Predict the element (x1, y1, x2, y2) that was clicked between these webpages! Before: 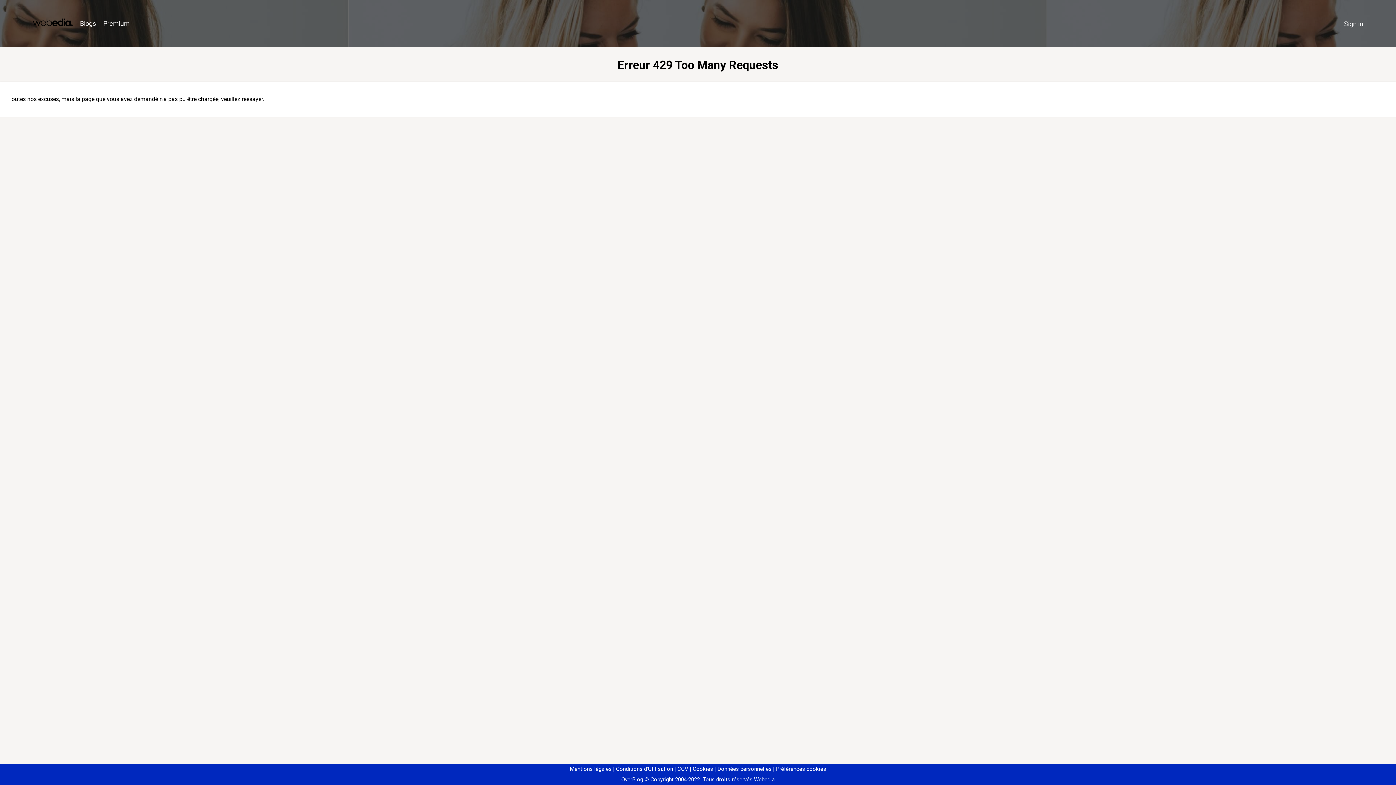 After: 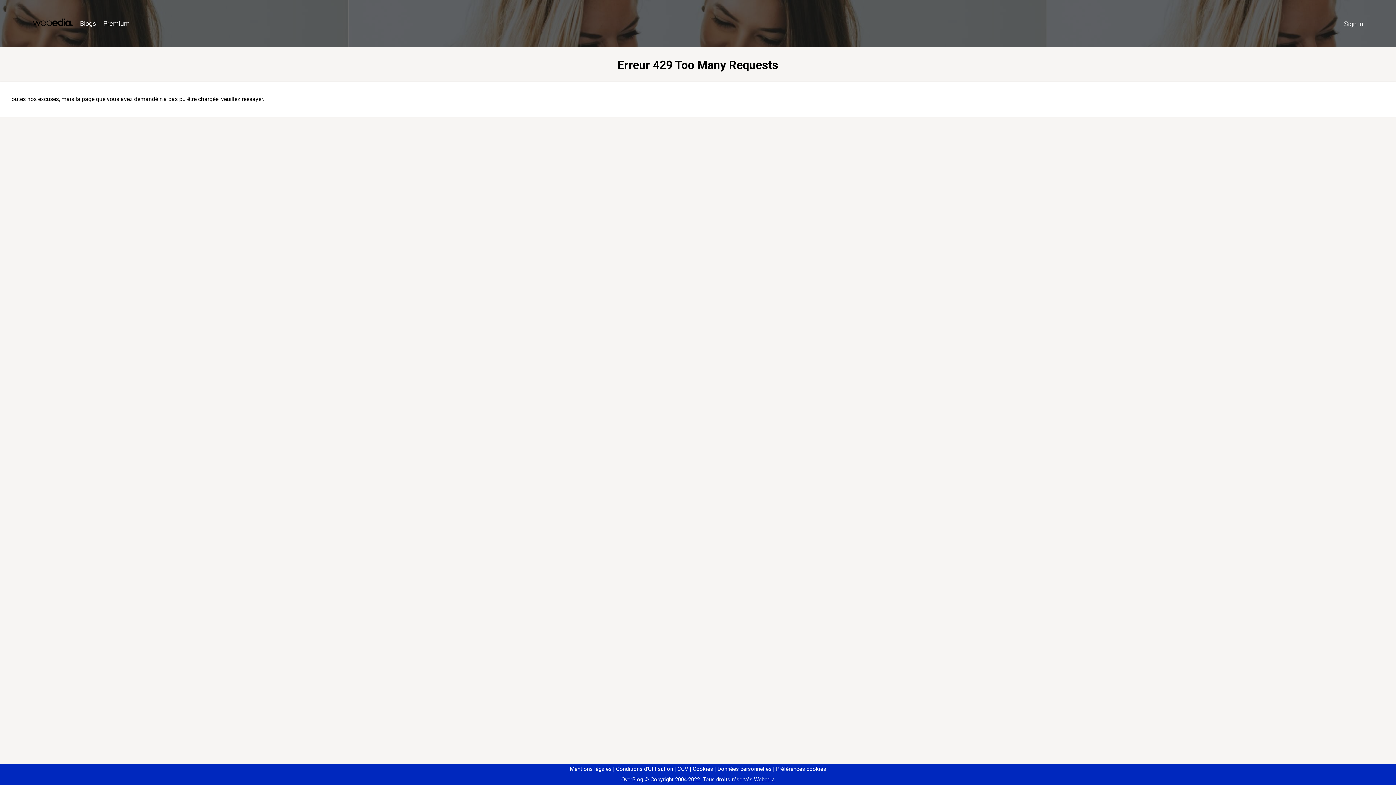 Action: label: Préférences cookies bbox: (773, 766, 826, 772)